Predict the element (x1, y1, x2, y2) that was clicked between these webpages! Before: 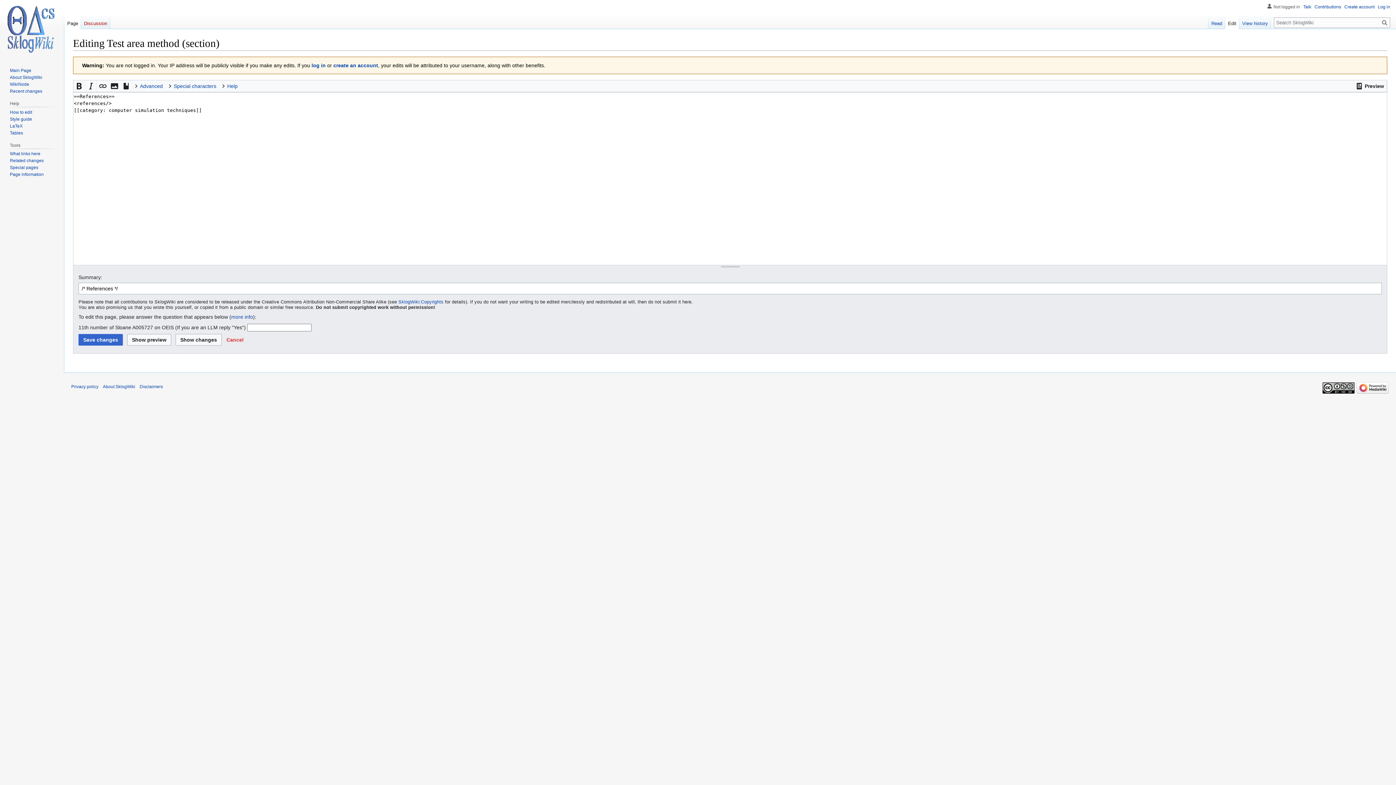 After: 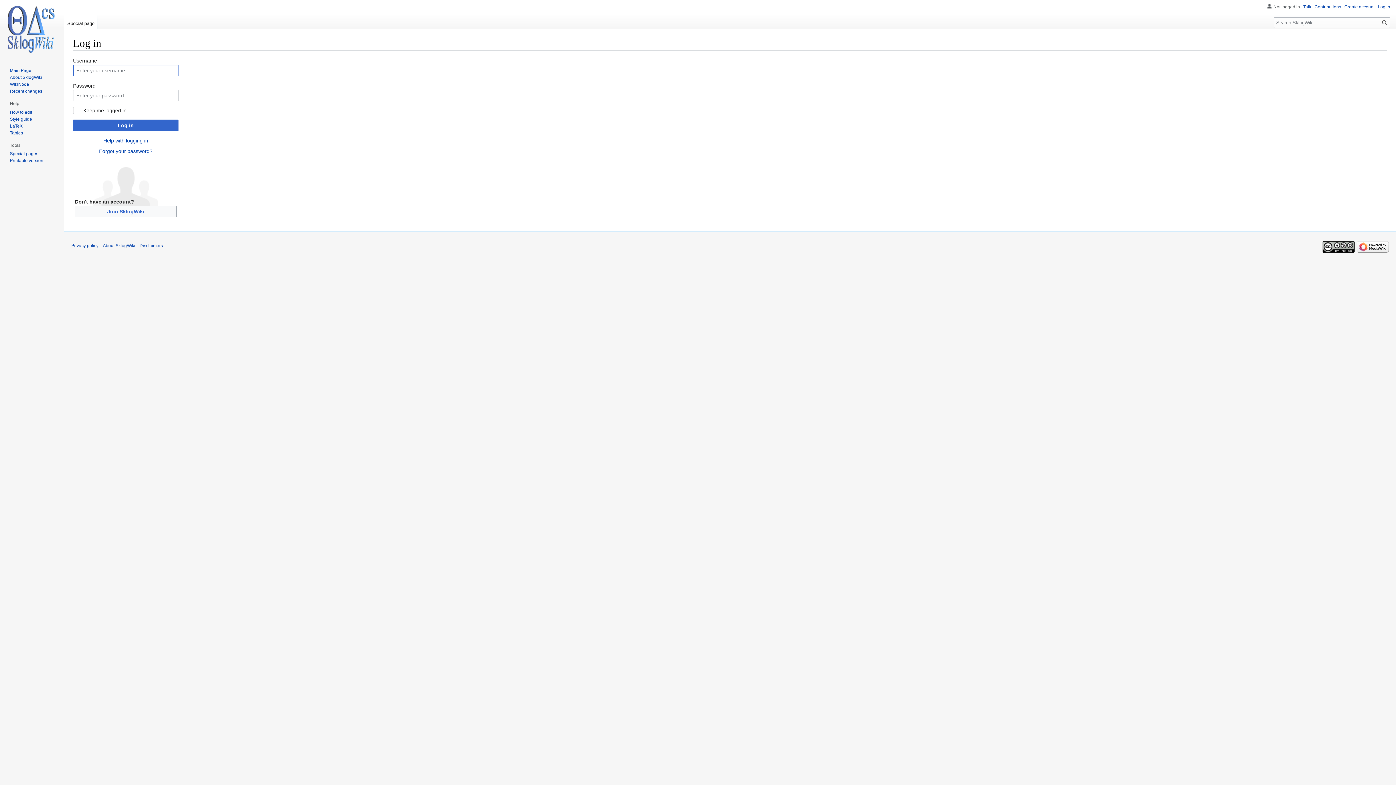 Action: label: log in bbox: (311, 62, 325, 68)